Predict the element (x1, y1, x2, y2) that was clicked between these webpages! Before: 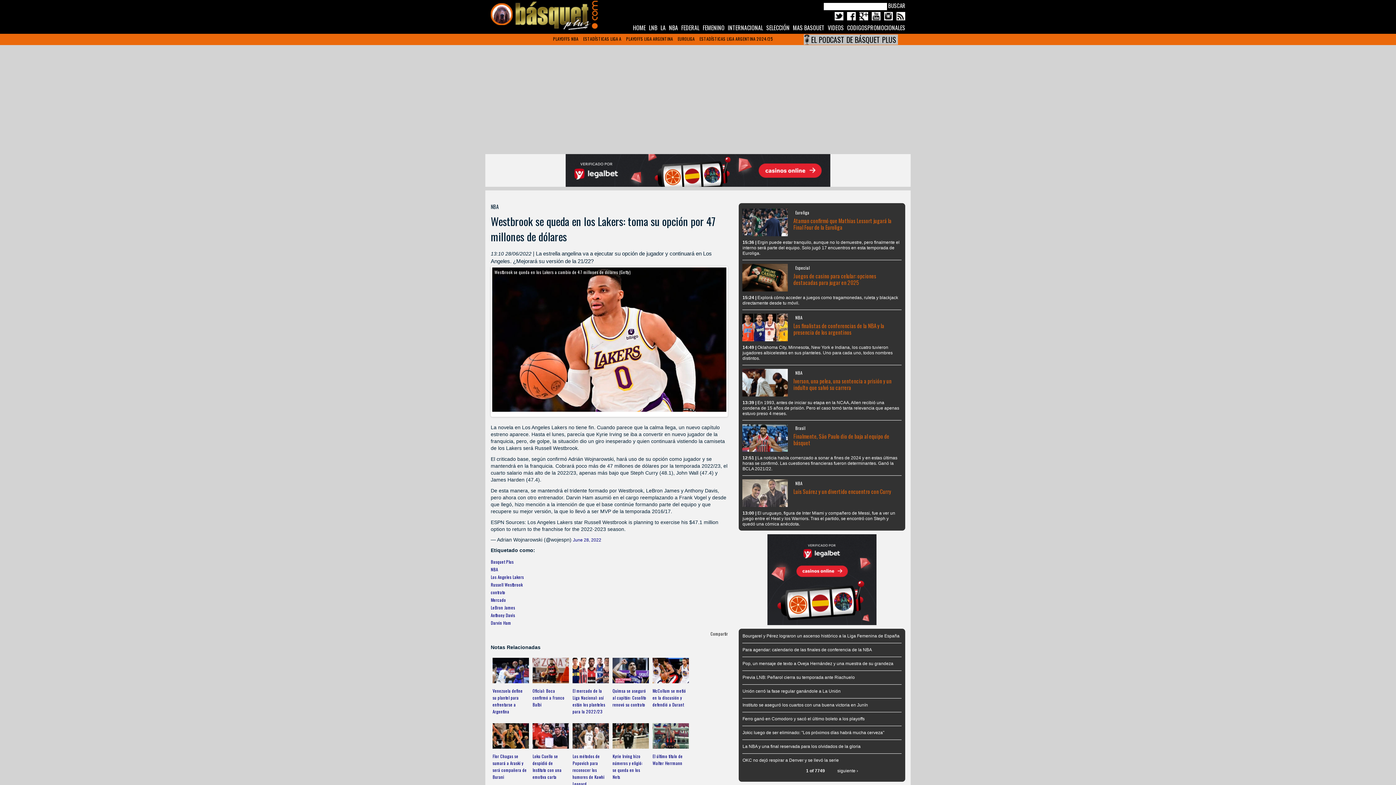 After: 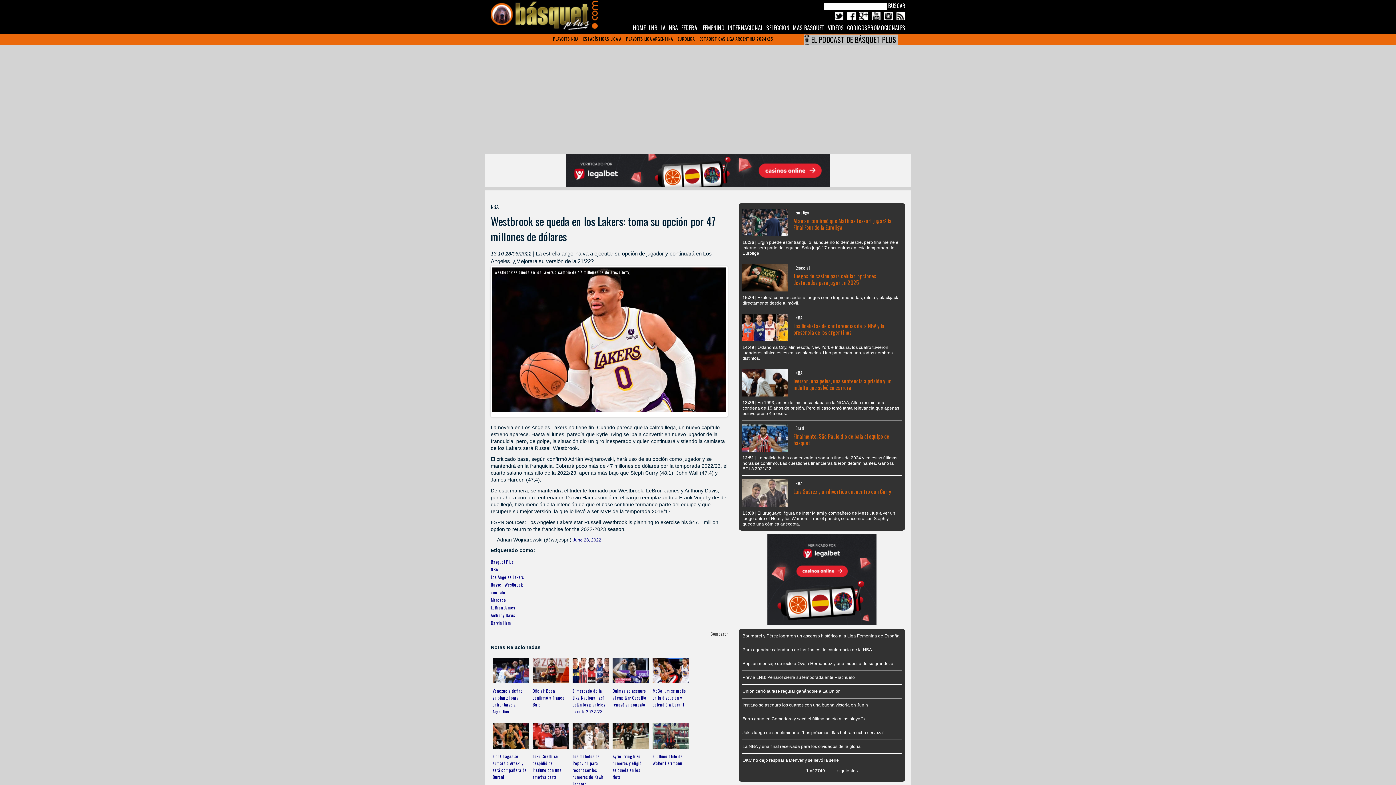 Action: bbox: (859, 12, 868, 20)